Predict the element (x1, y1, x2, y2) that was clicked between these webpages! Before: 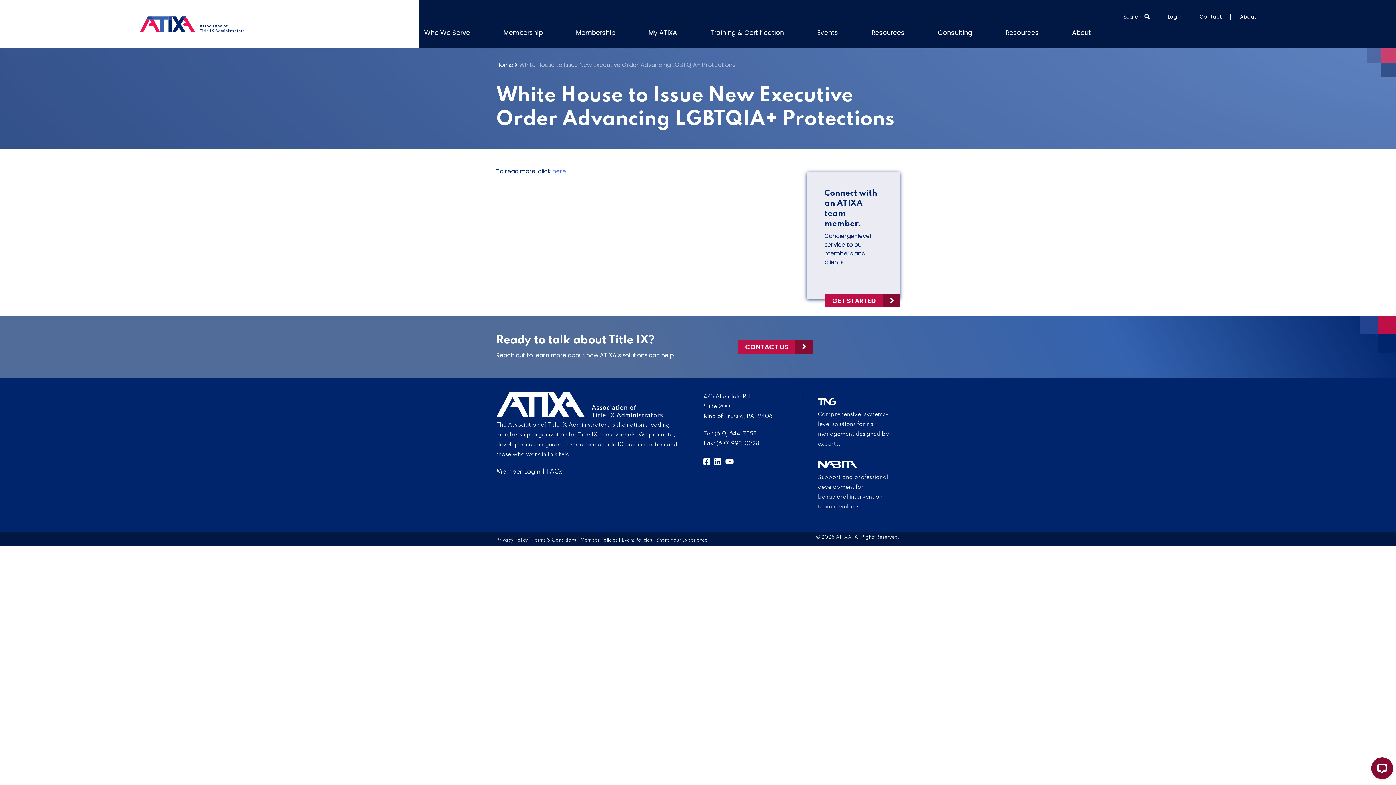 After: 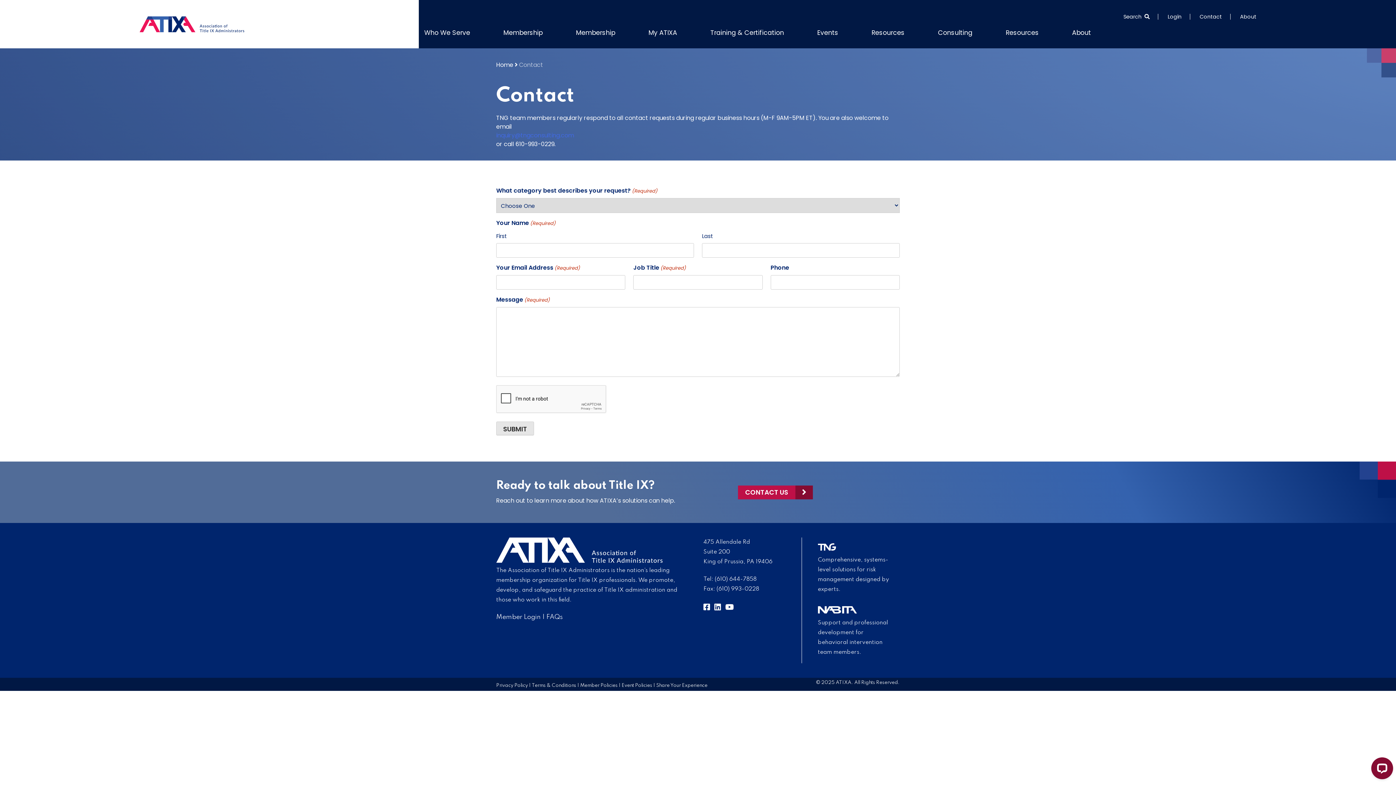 Action: bbox: (1200, 12, 1222, 20) label: Contact